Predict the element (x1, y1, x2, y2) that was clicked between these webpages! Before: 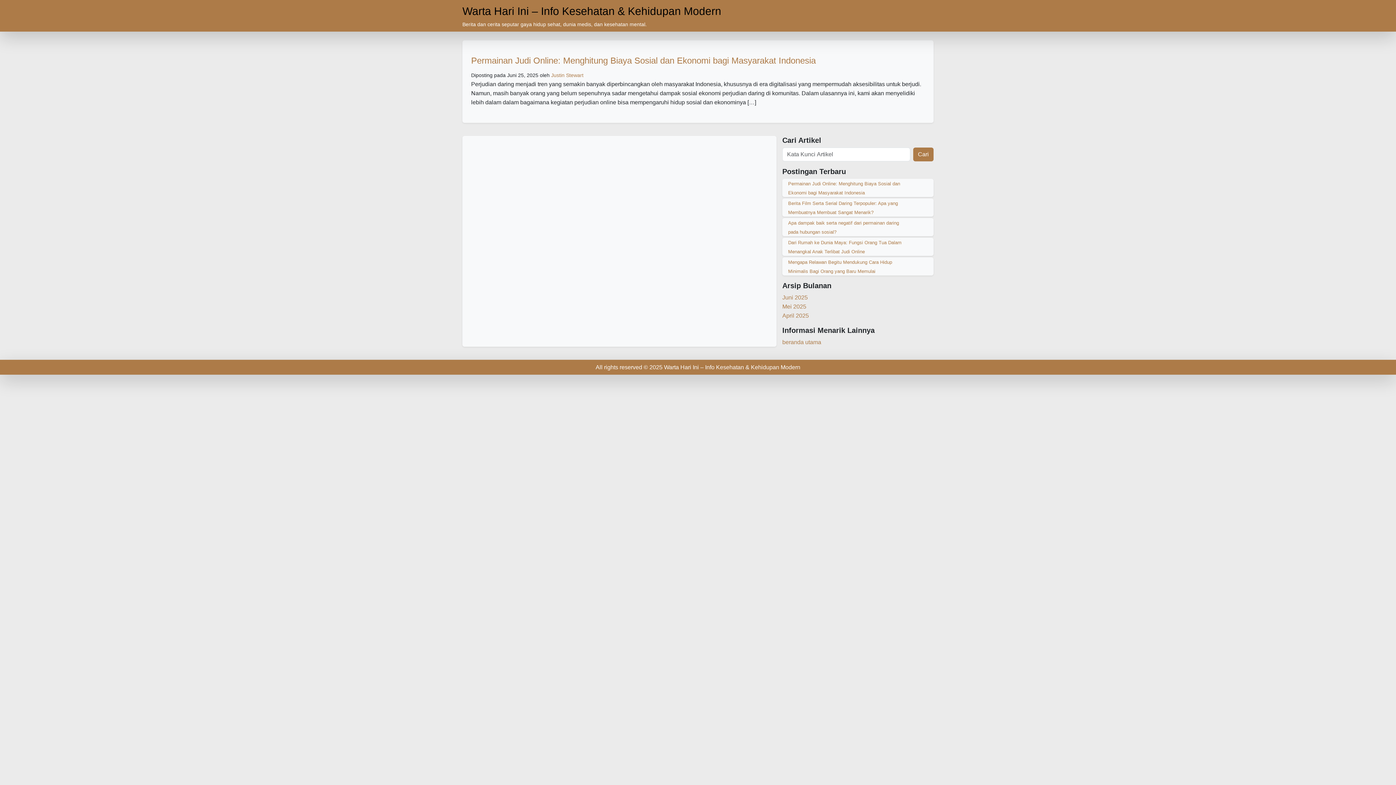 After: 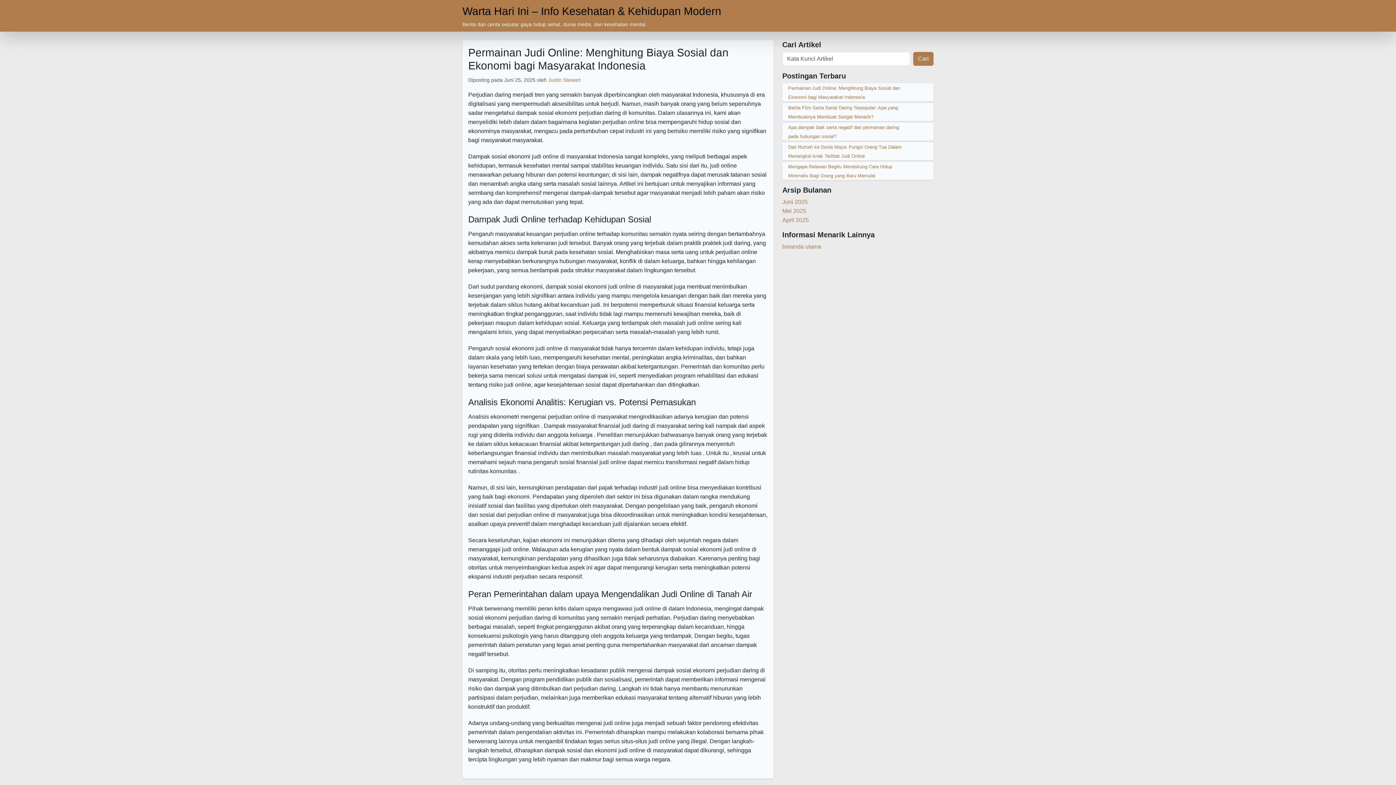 Action: bbox: (471, 55, 816, 65) label: Permainan Judi Online: Menghitung Biaya Sosial dan Ekonomi bagi Masyarakat Indonesia